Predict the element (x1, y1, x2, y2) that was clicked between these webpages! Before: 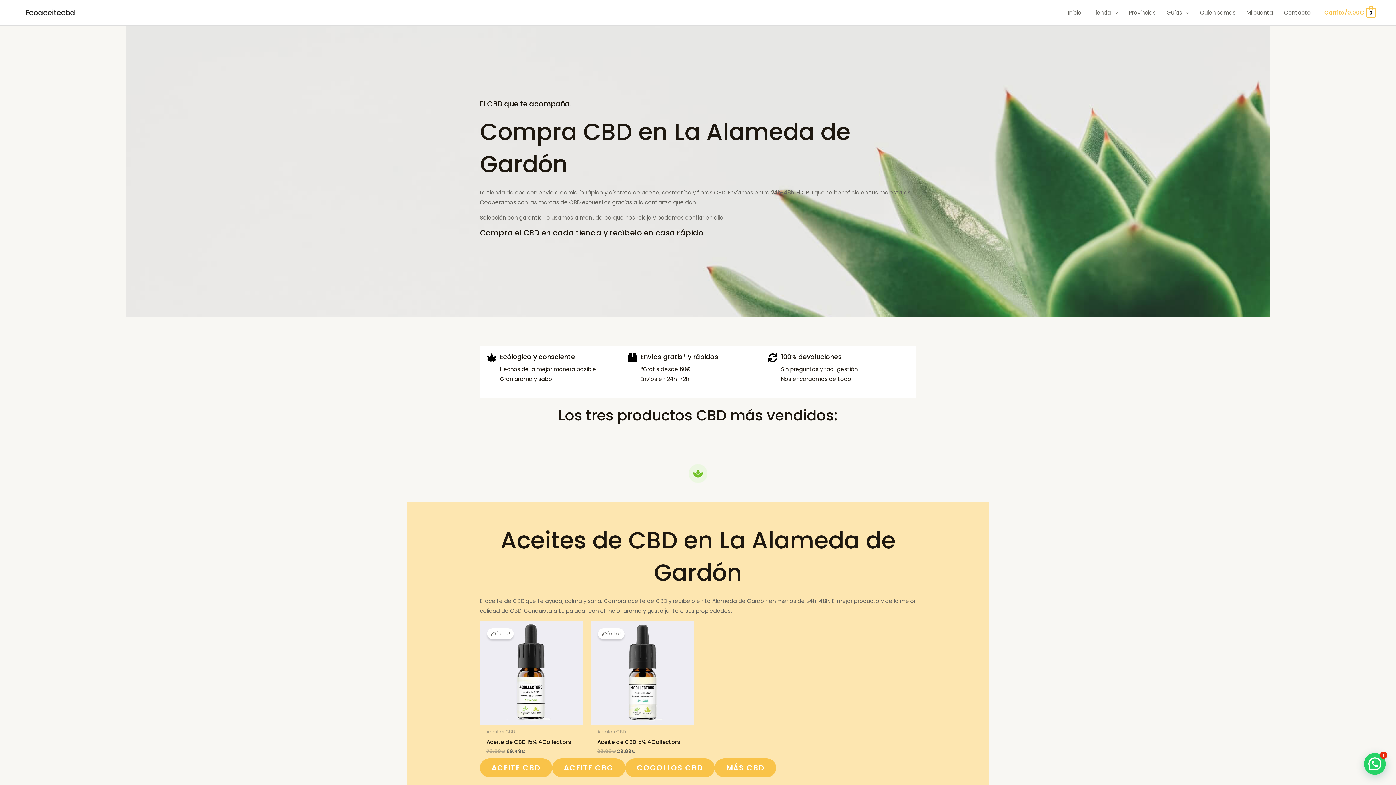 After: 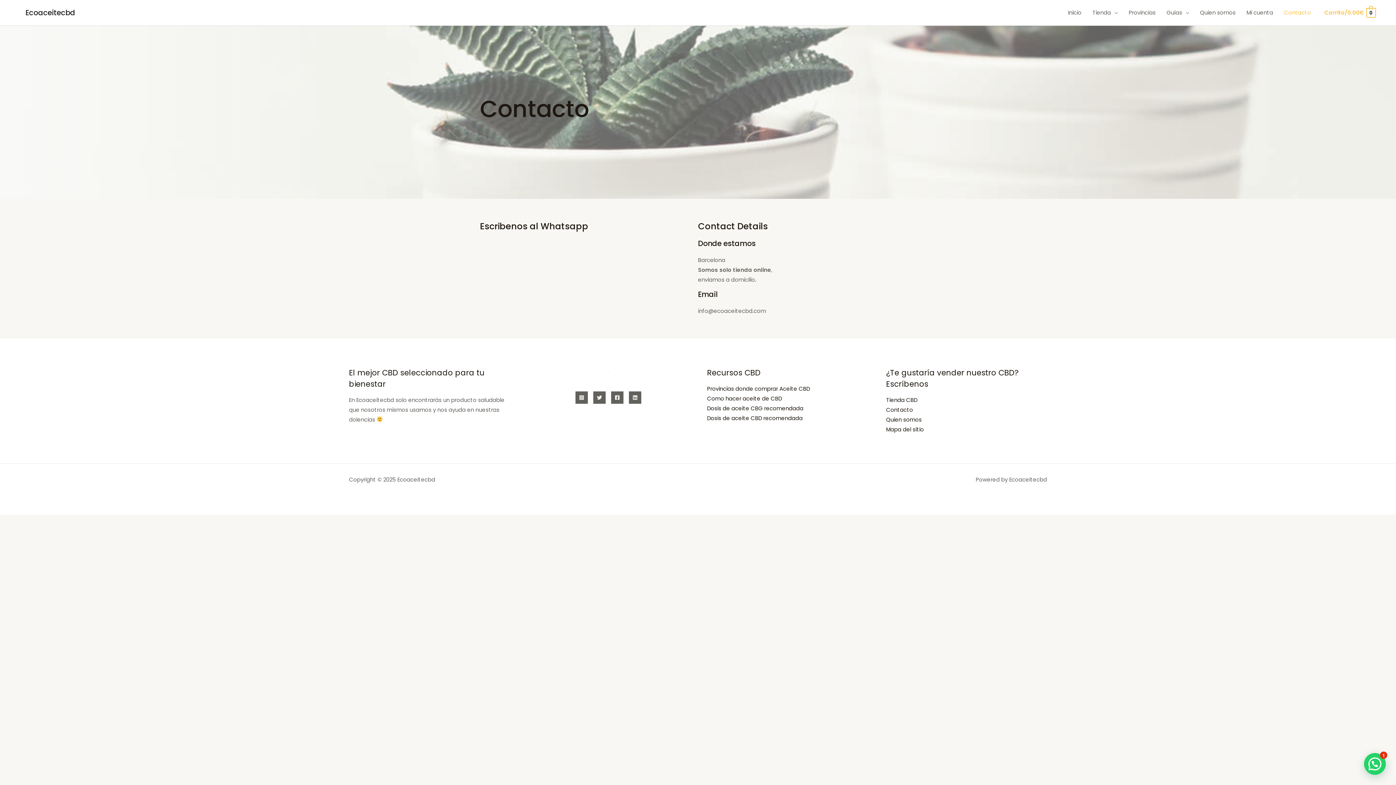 Action: bbox: (1278, 0, 1316, 25) label: Contacto